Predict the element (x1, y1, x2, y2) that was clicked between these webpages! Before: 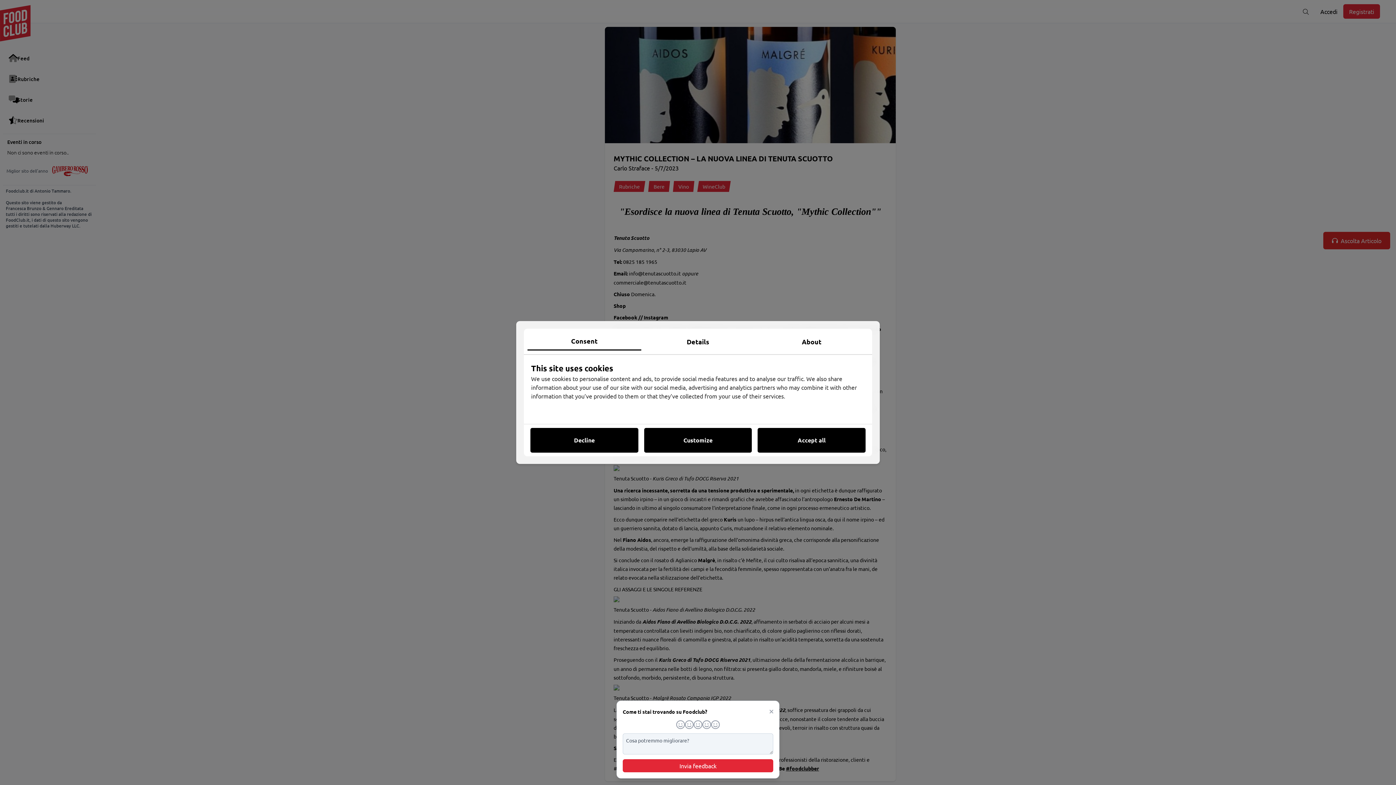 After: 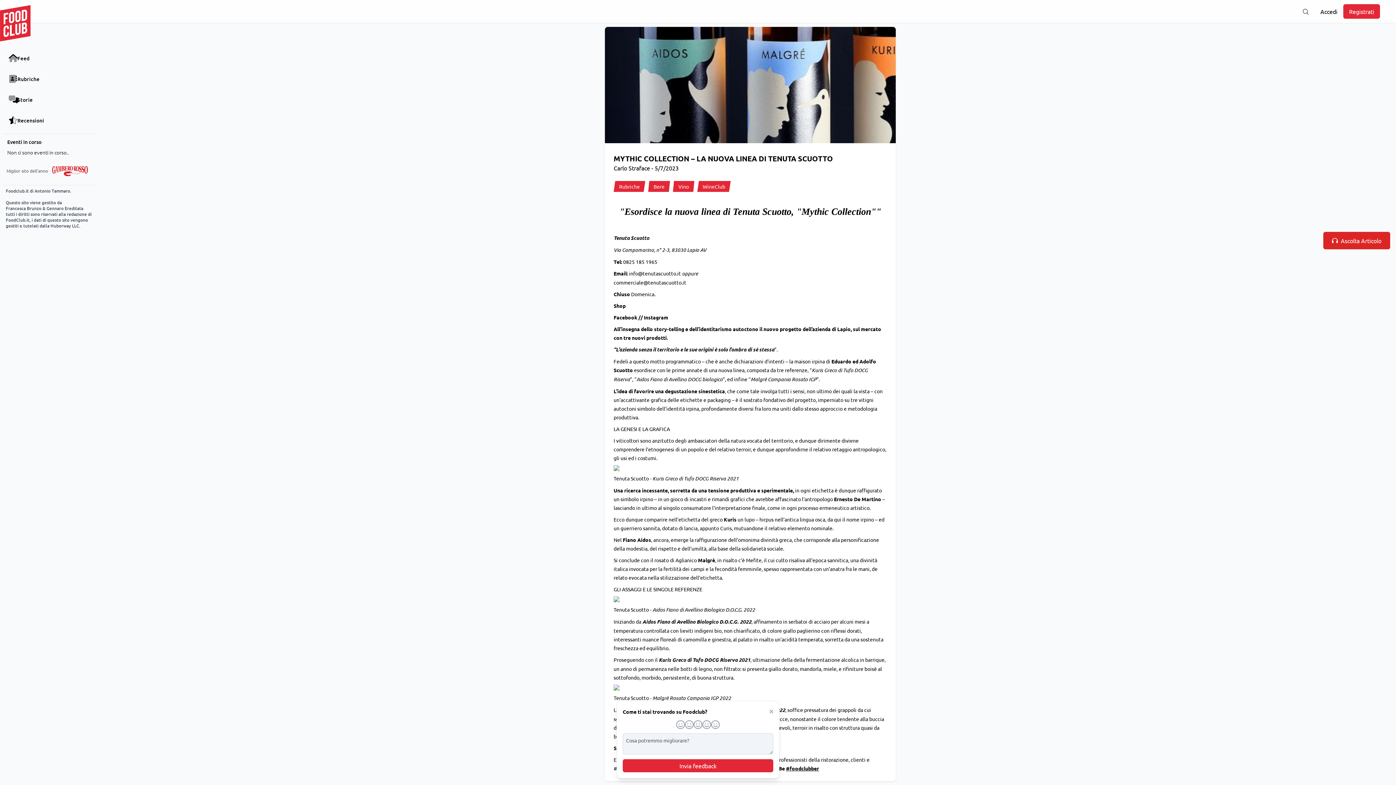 Action: label: Accept all bbox: (757, 428, 865, 452)